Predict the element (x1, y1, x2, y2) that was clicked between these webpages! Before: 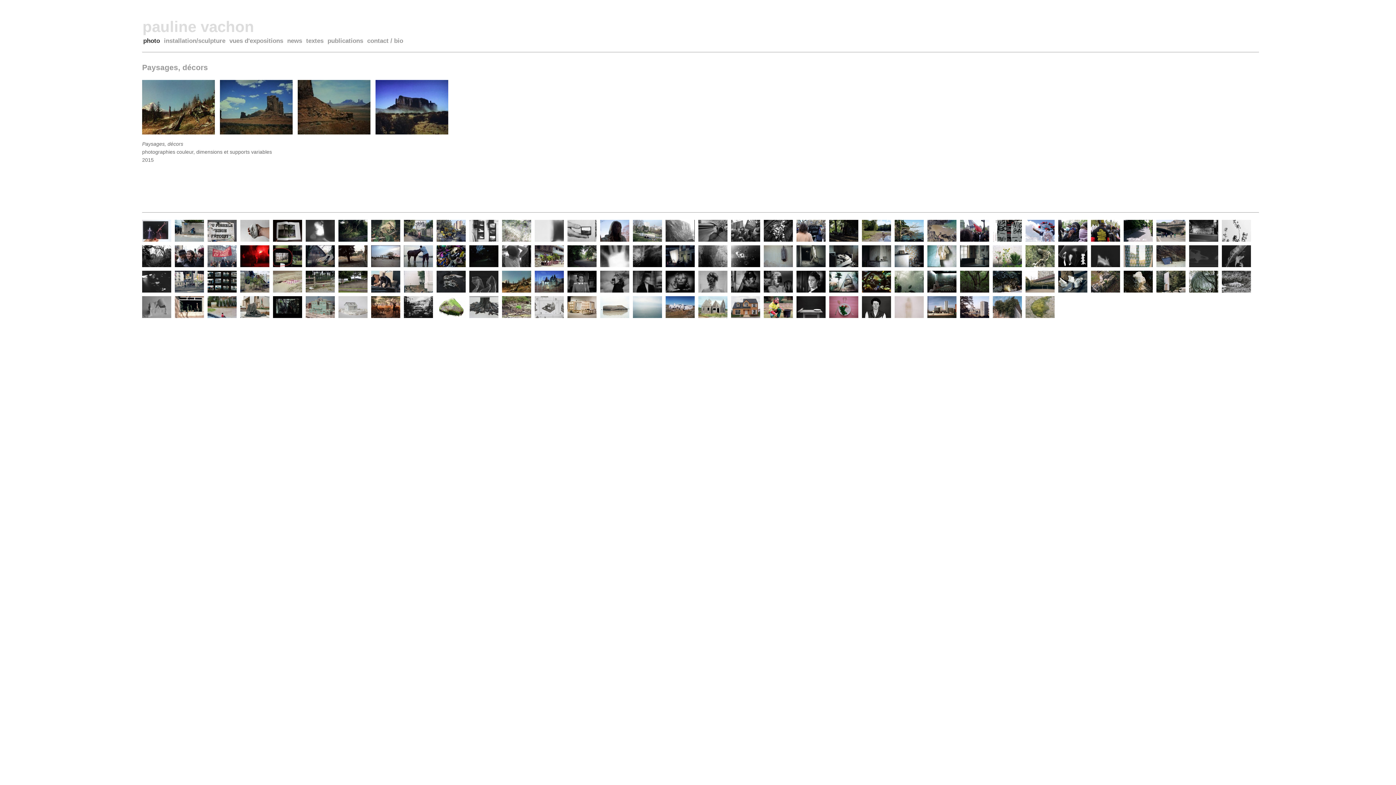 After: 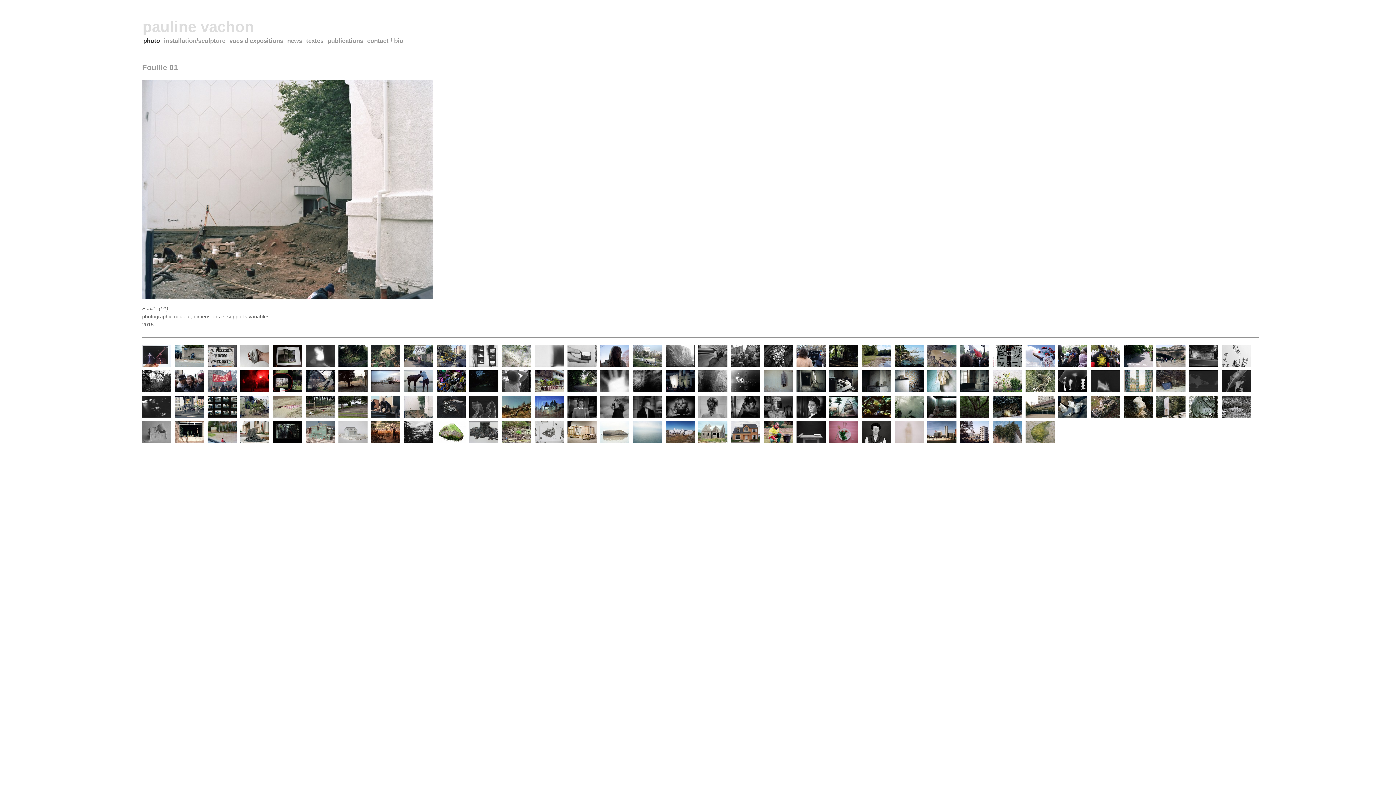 Action: bbox: (404, 270, 433, 292) label: Fouille 01